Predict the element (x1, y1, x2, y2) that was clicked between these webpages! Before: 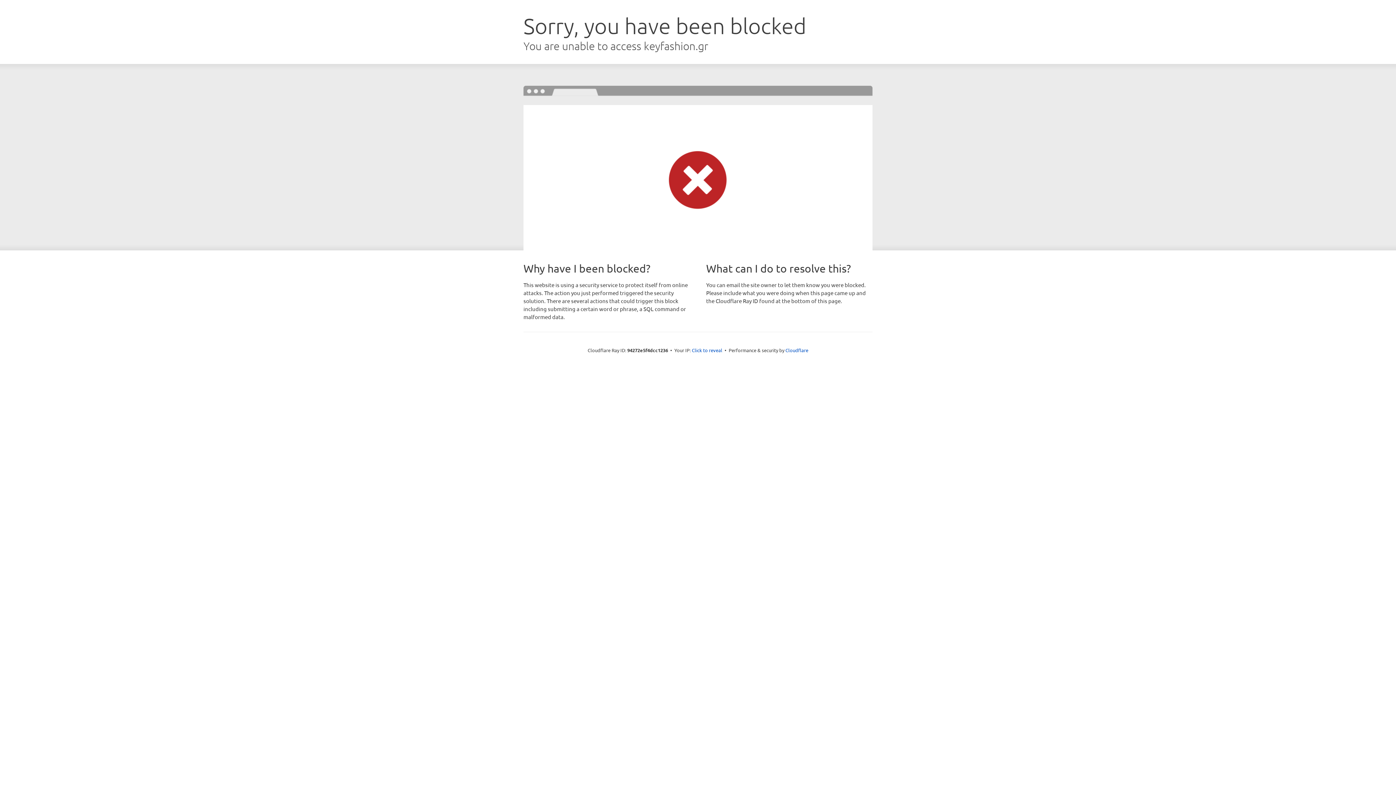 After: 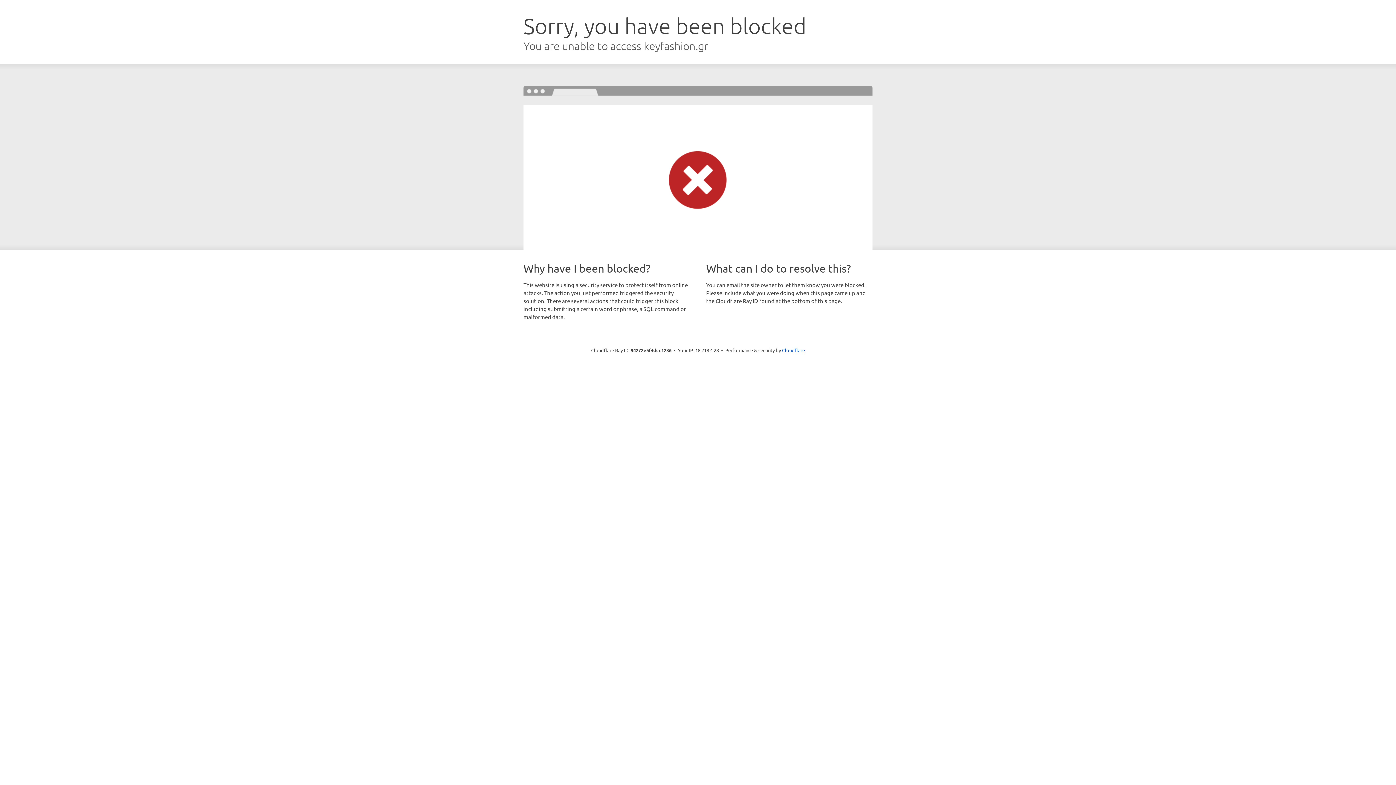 Action: bbox: (692, 346, 722, 353) label: Click to reveal